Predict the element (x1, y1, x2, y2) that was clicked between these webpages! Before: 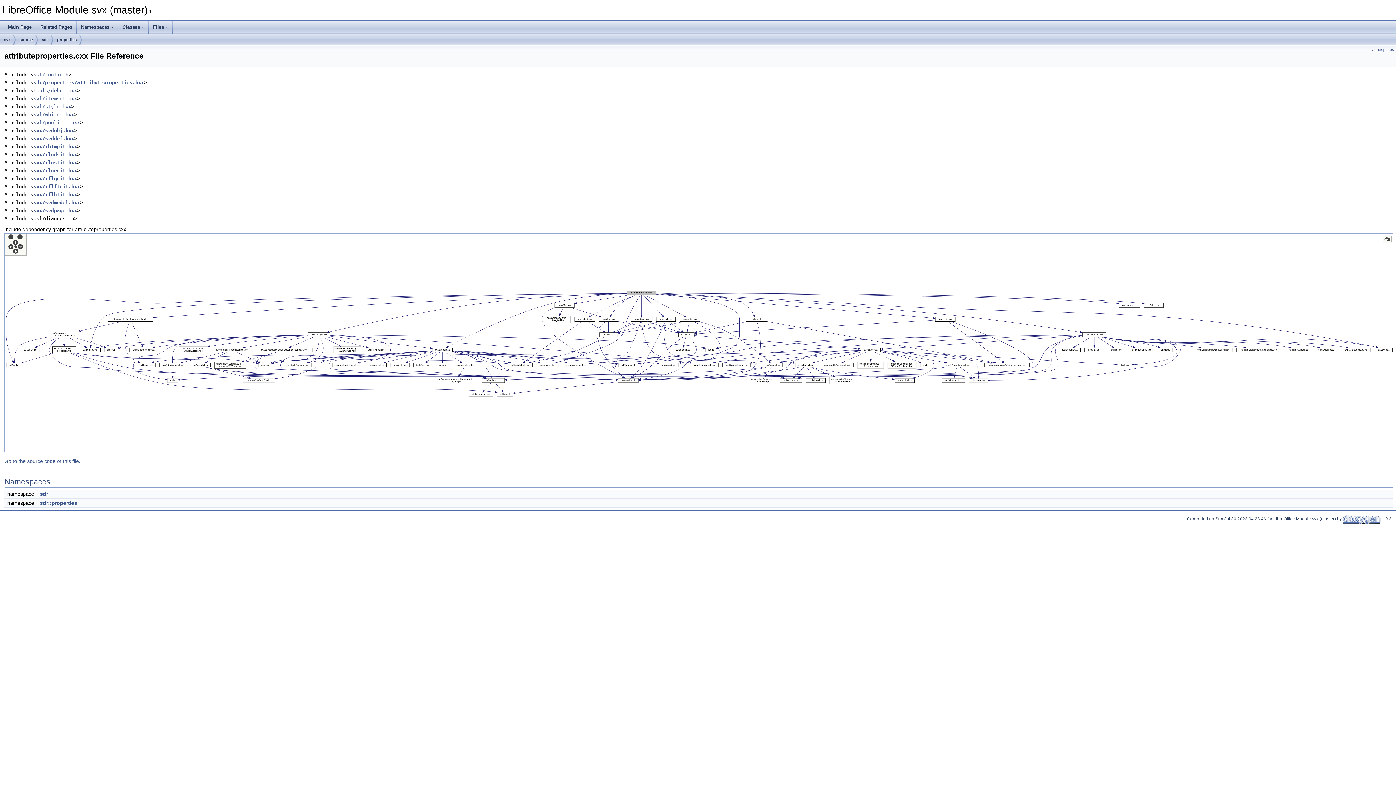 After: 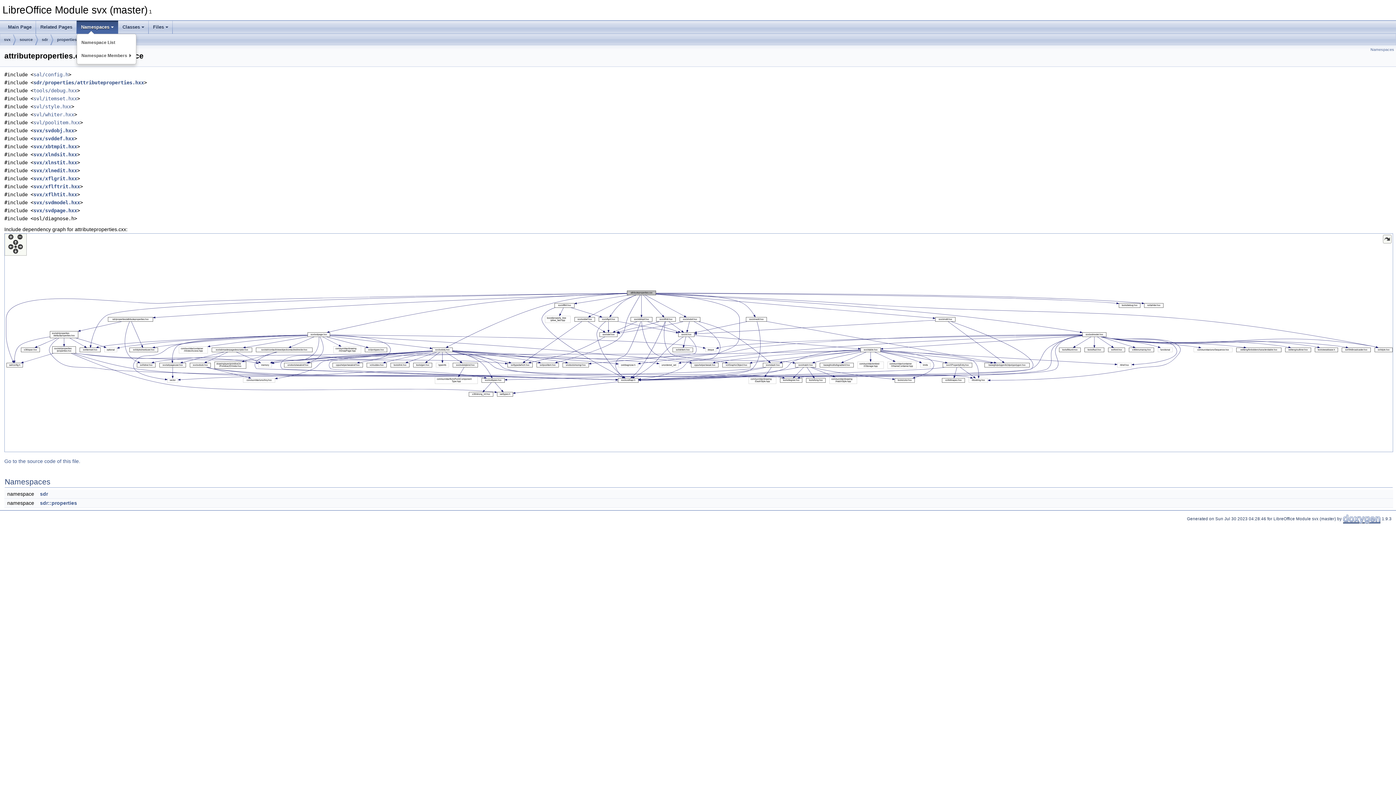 Action: label: Namespaces bbox: (76, 20, 118, 33)